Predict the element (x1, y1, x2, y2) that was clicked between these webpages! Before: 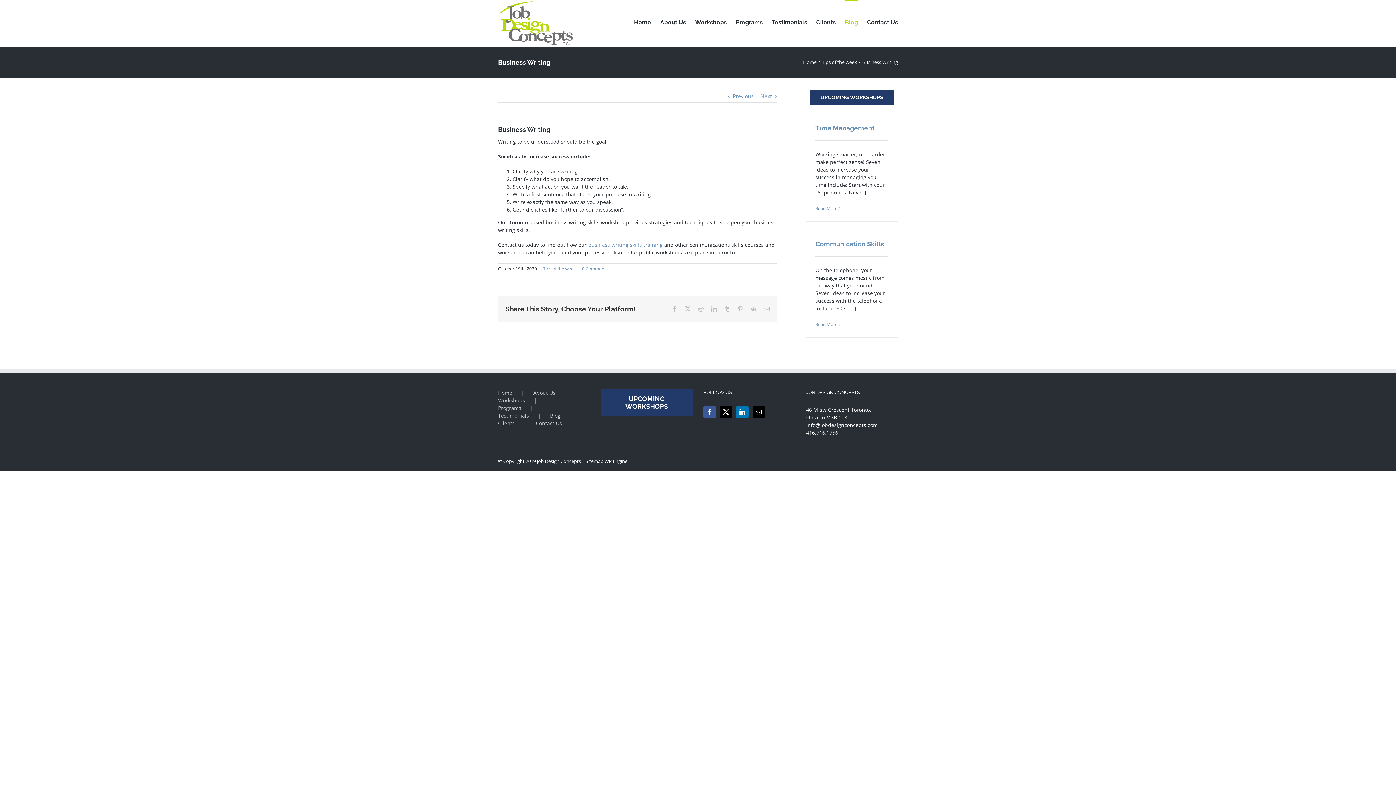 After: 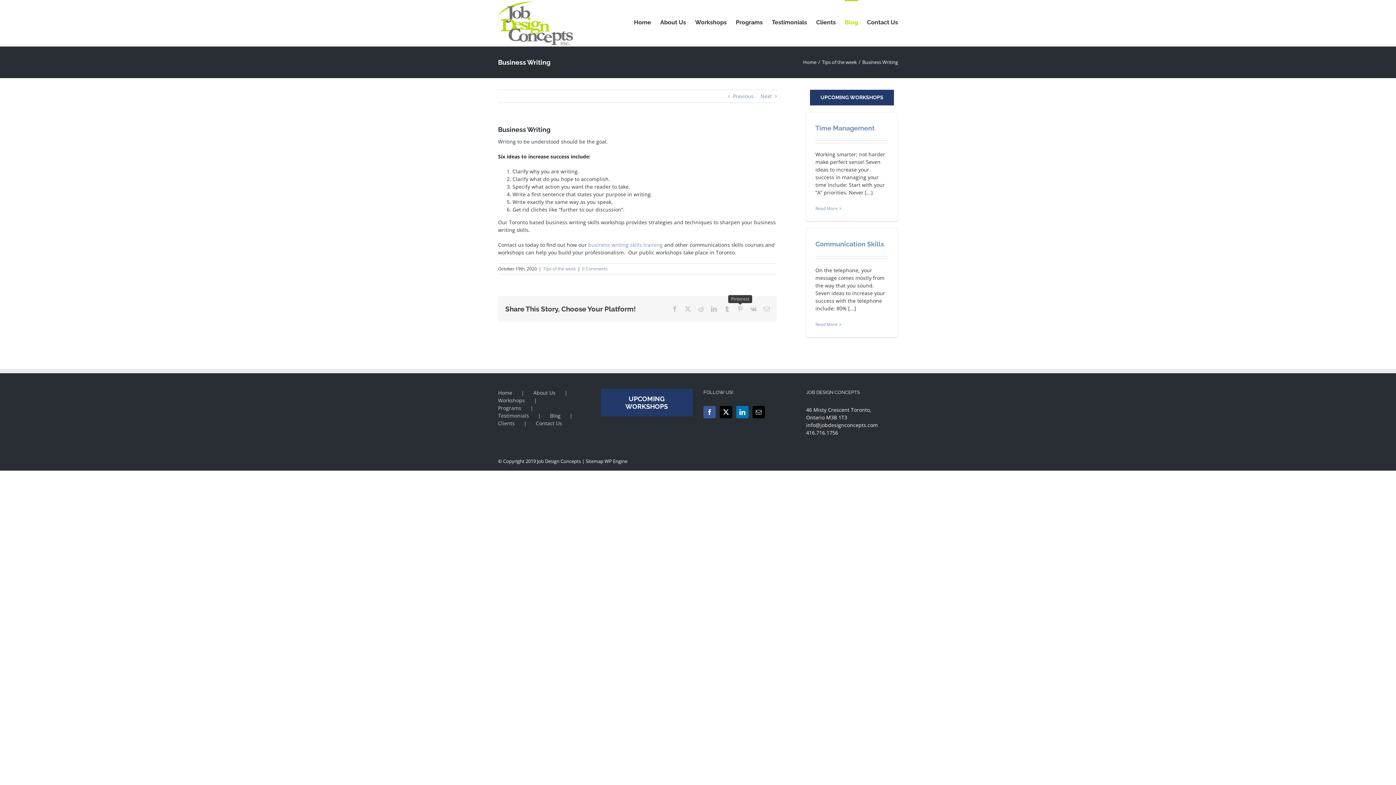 Action: label: Pinterest bbox: (737, 306, 743, 312)